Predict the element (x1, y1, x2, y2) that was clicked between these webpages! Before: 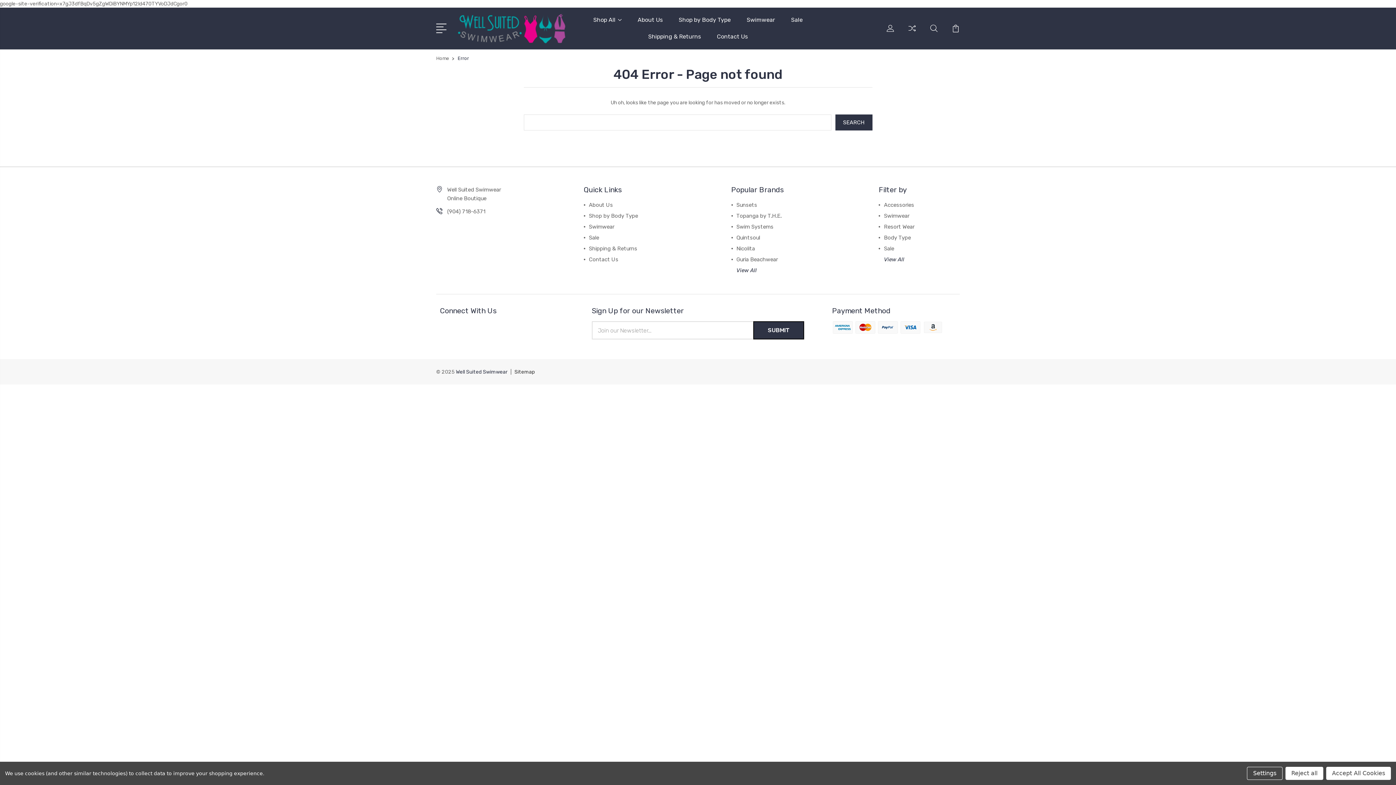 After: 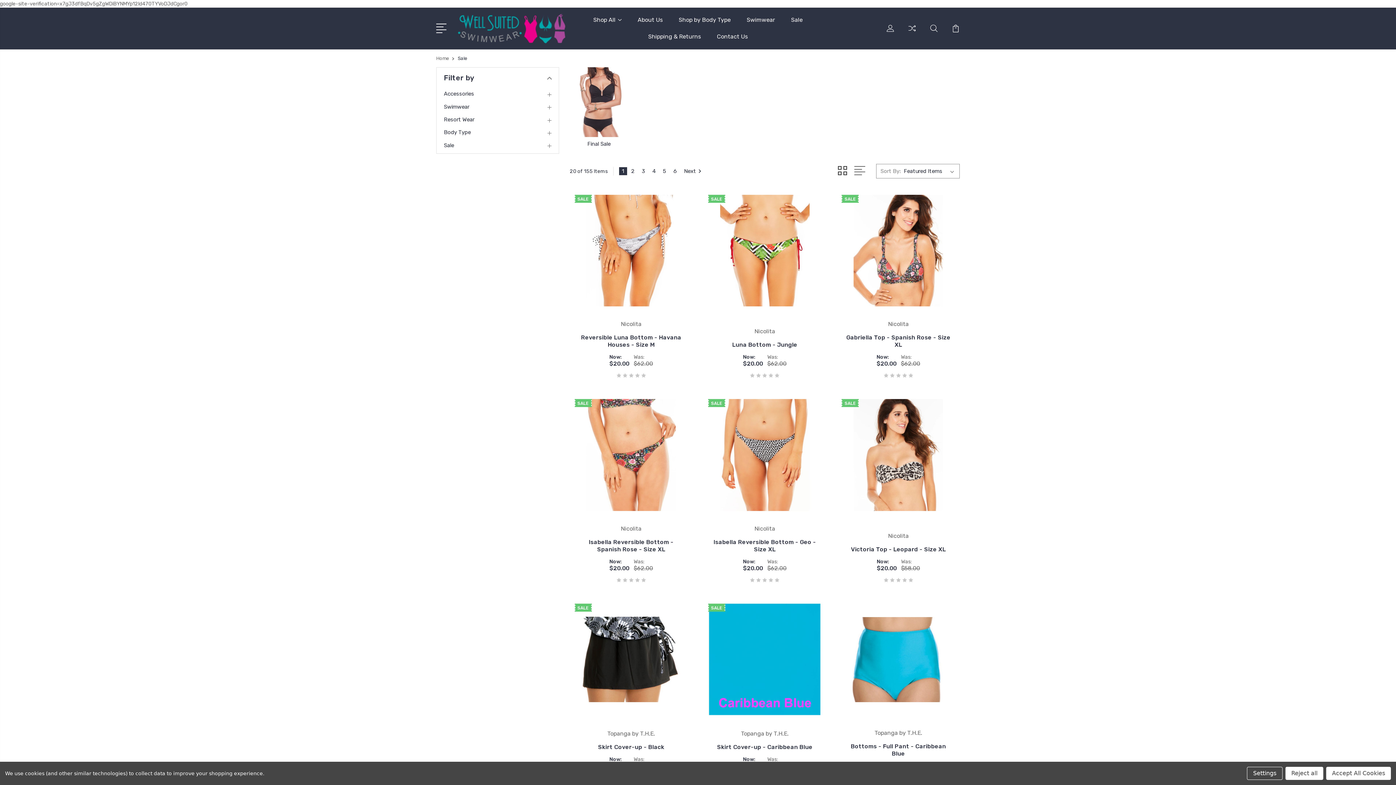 Action: label: Sale bbox: (791, 16, 802, 32)